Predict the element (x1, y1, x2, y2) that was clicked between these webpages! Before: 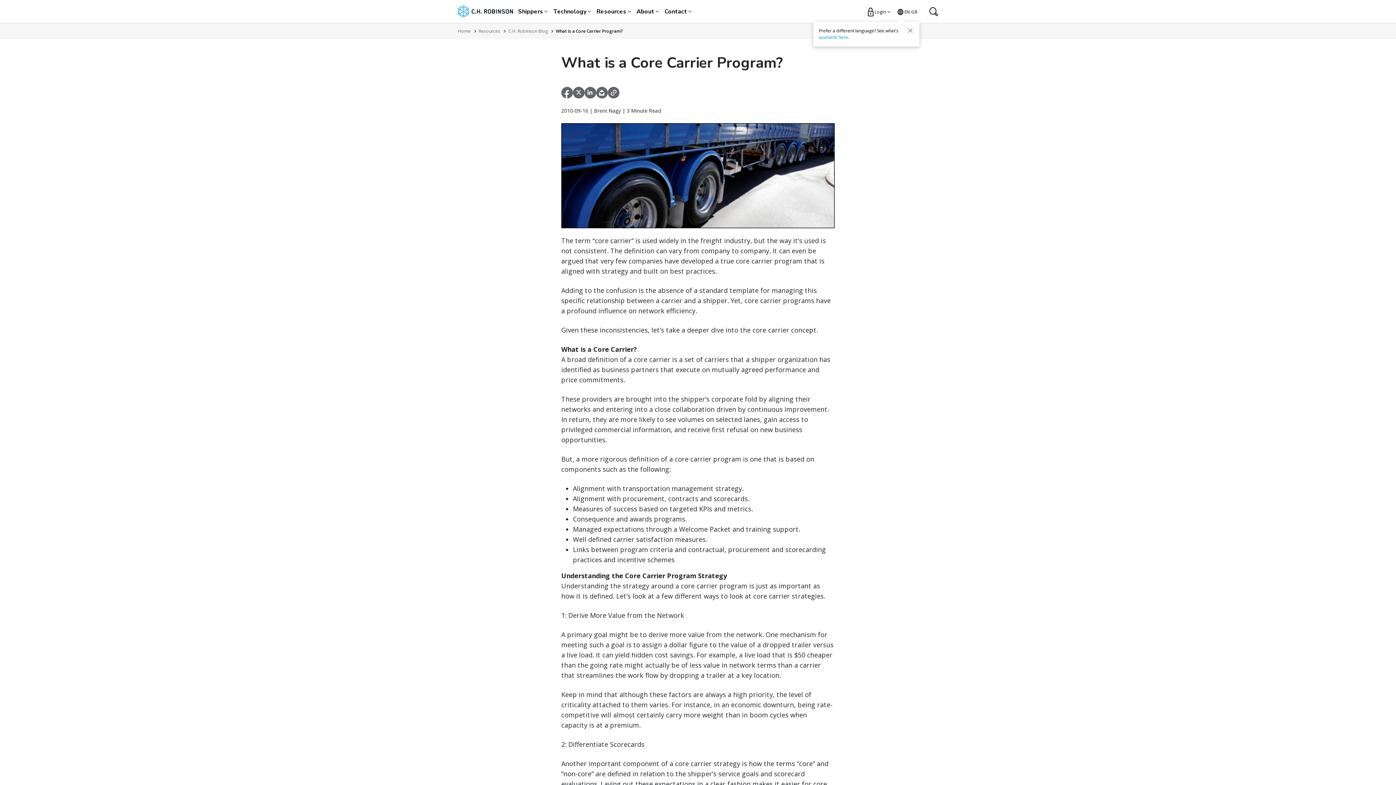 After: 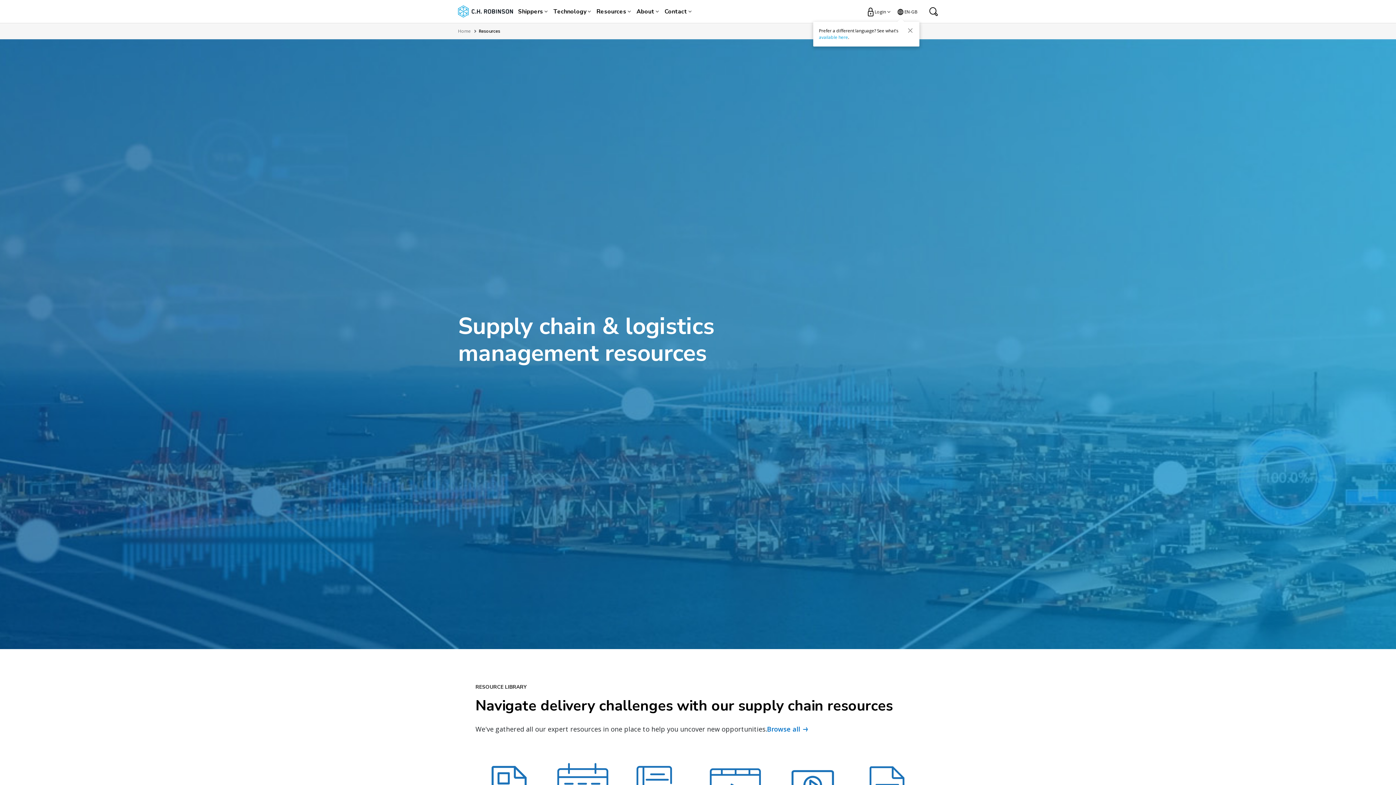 Action: label: Resources bbox: (478, 28, 503, 34)